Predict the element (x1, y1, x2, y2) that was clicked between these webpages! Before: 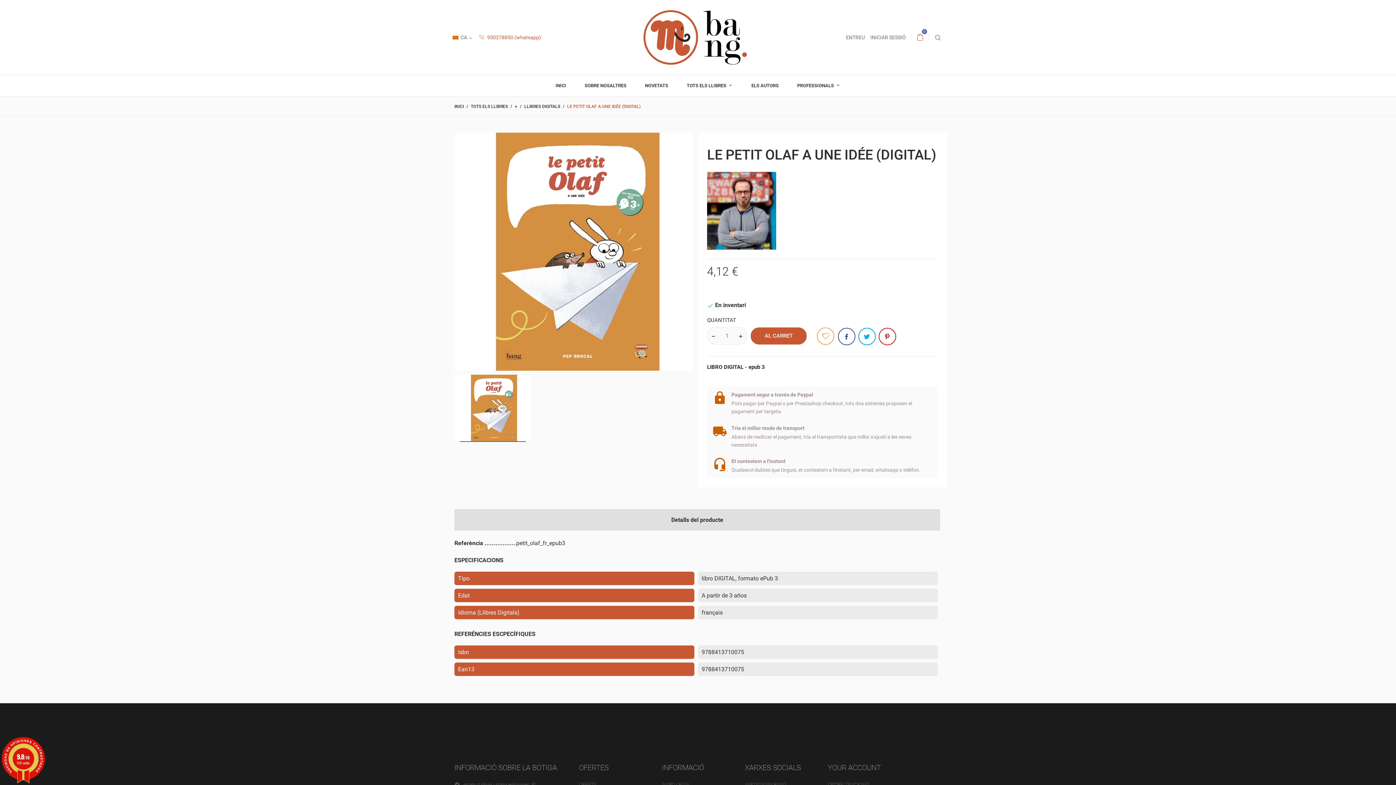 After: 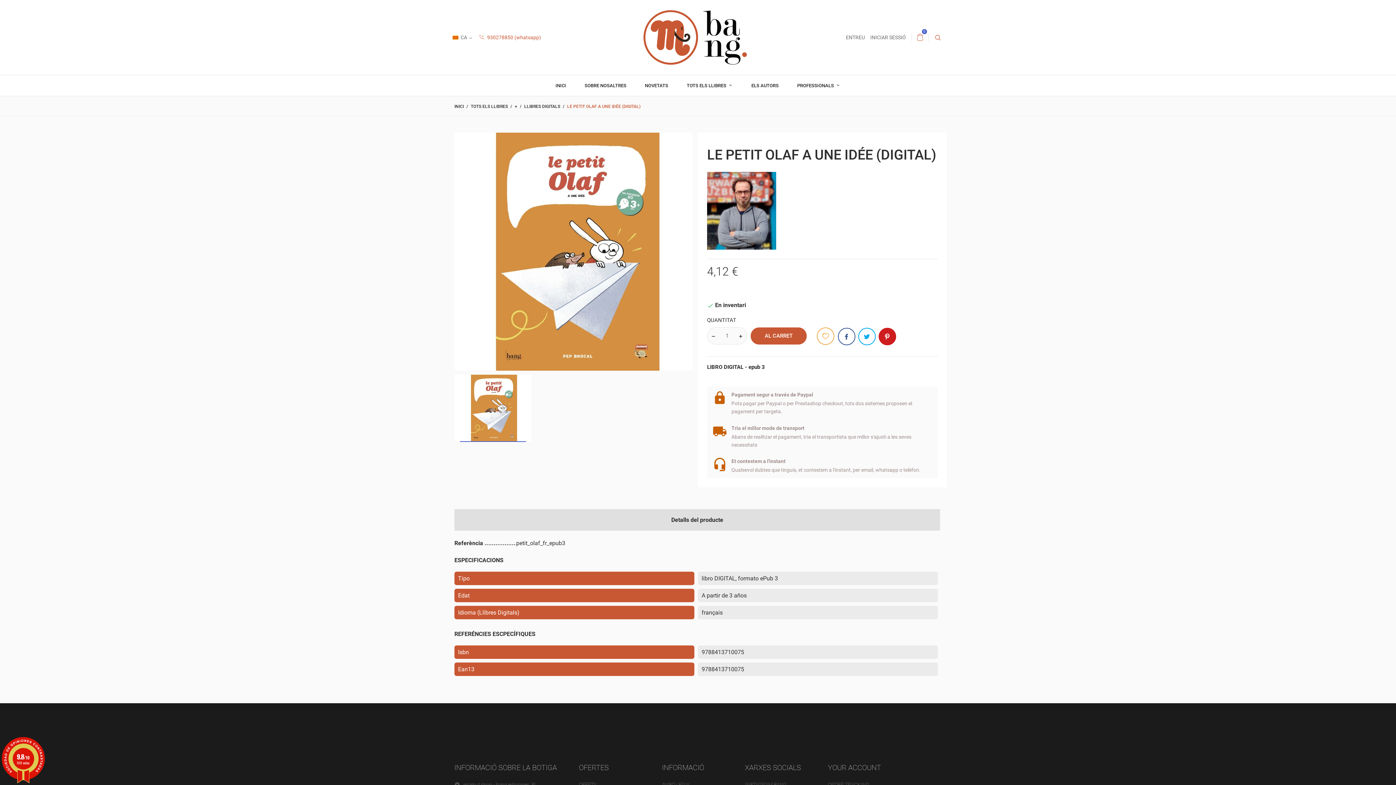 Action: bbox: (878, 327, 896, 345)